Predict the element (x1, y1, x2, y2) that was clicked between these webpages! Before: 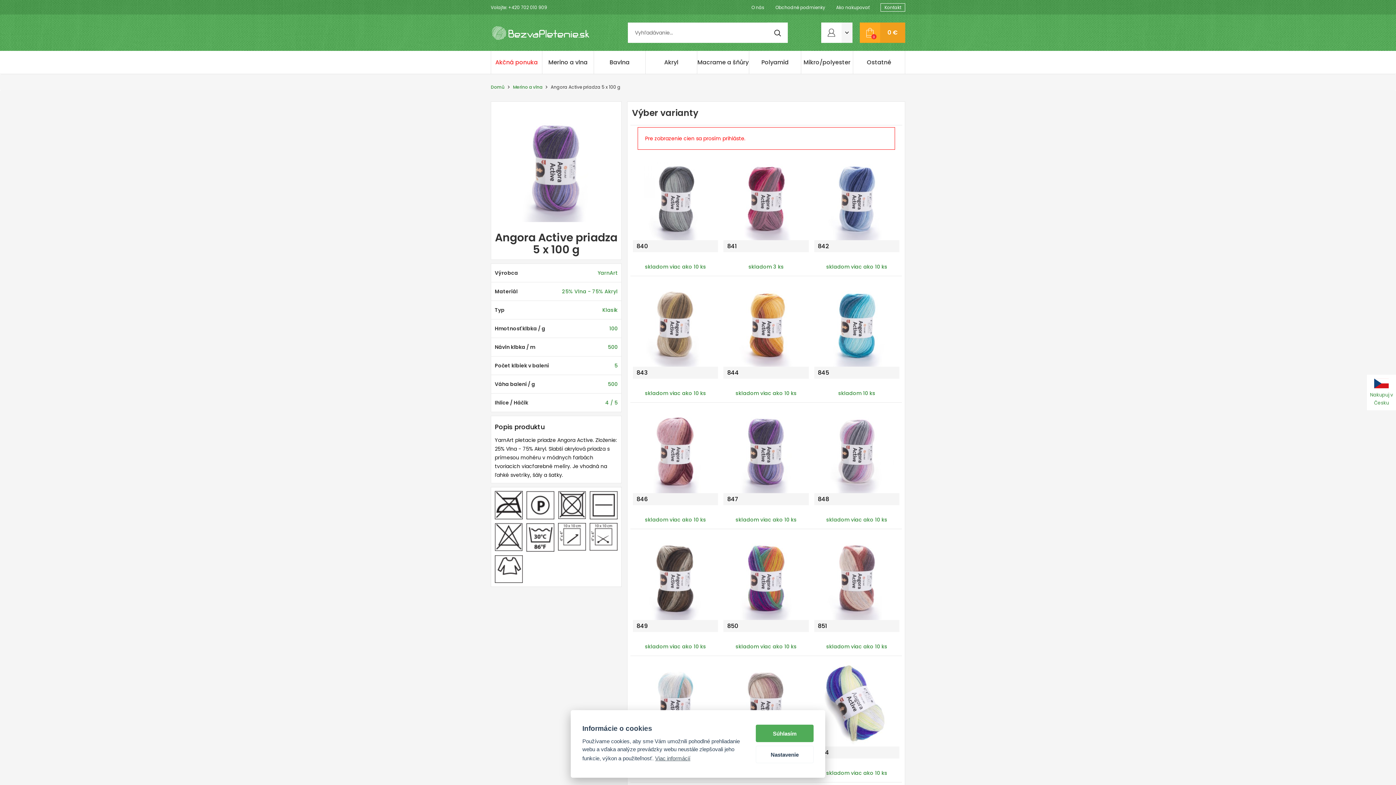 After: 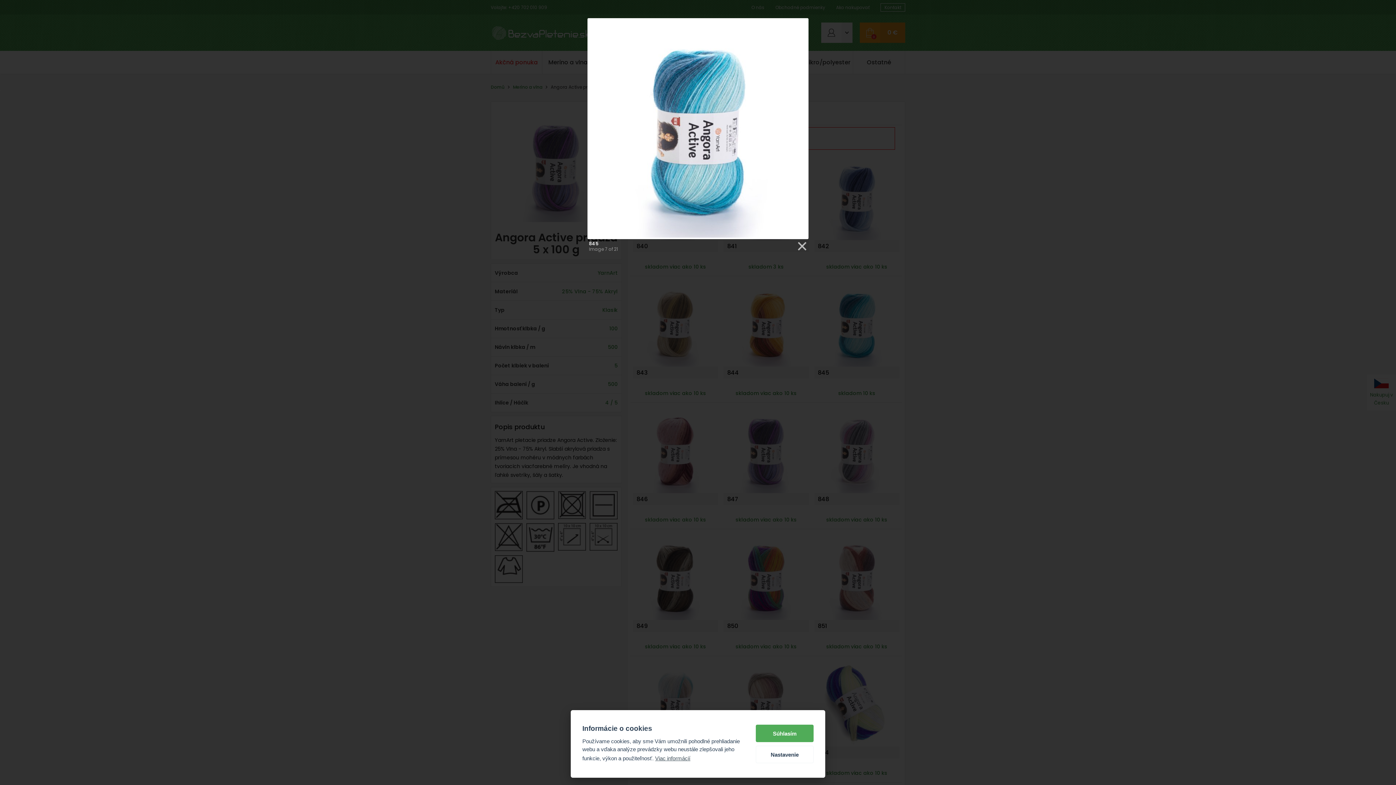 Action: bbox: (814, 281, 899, 366)